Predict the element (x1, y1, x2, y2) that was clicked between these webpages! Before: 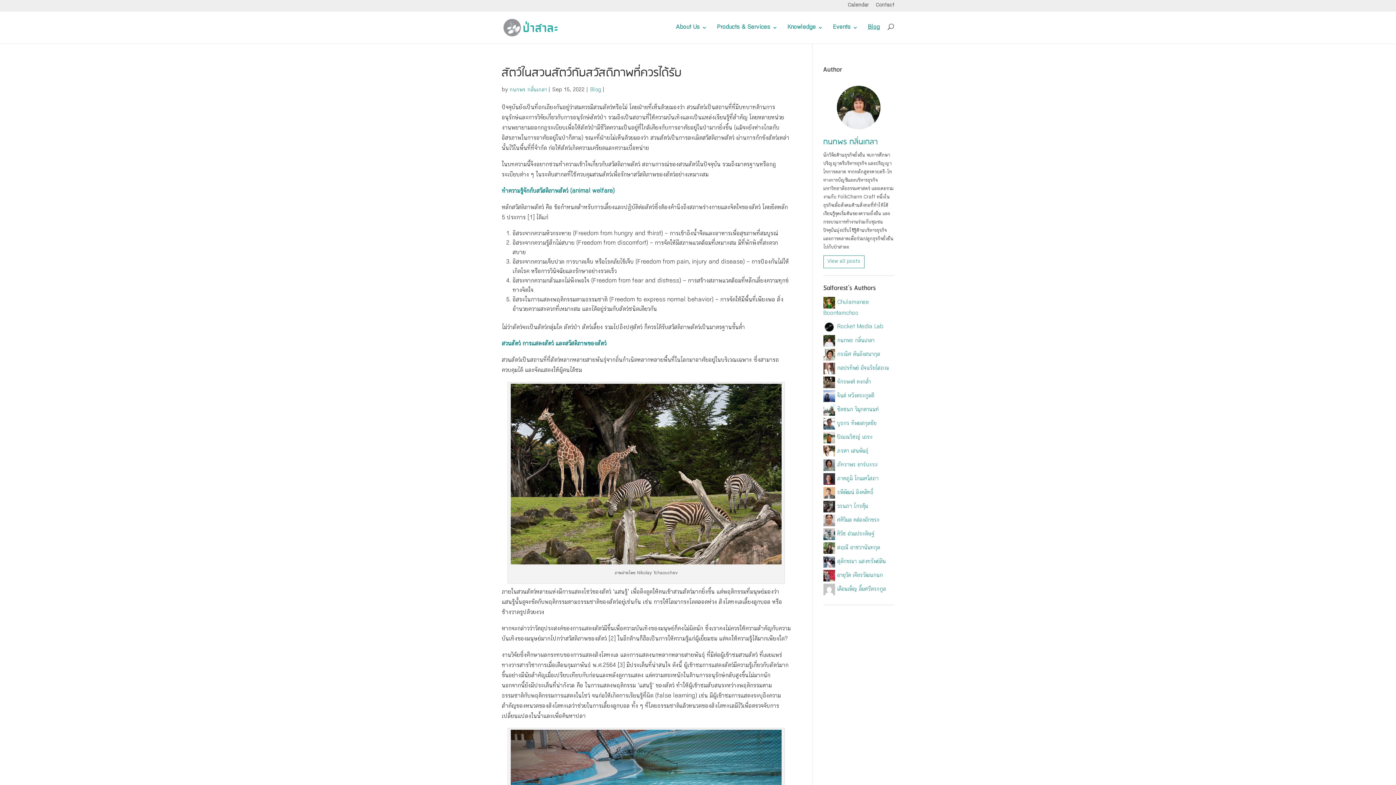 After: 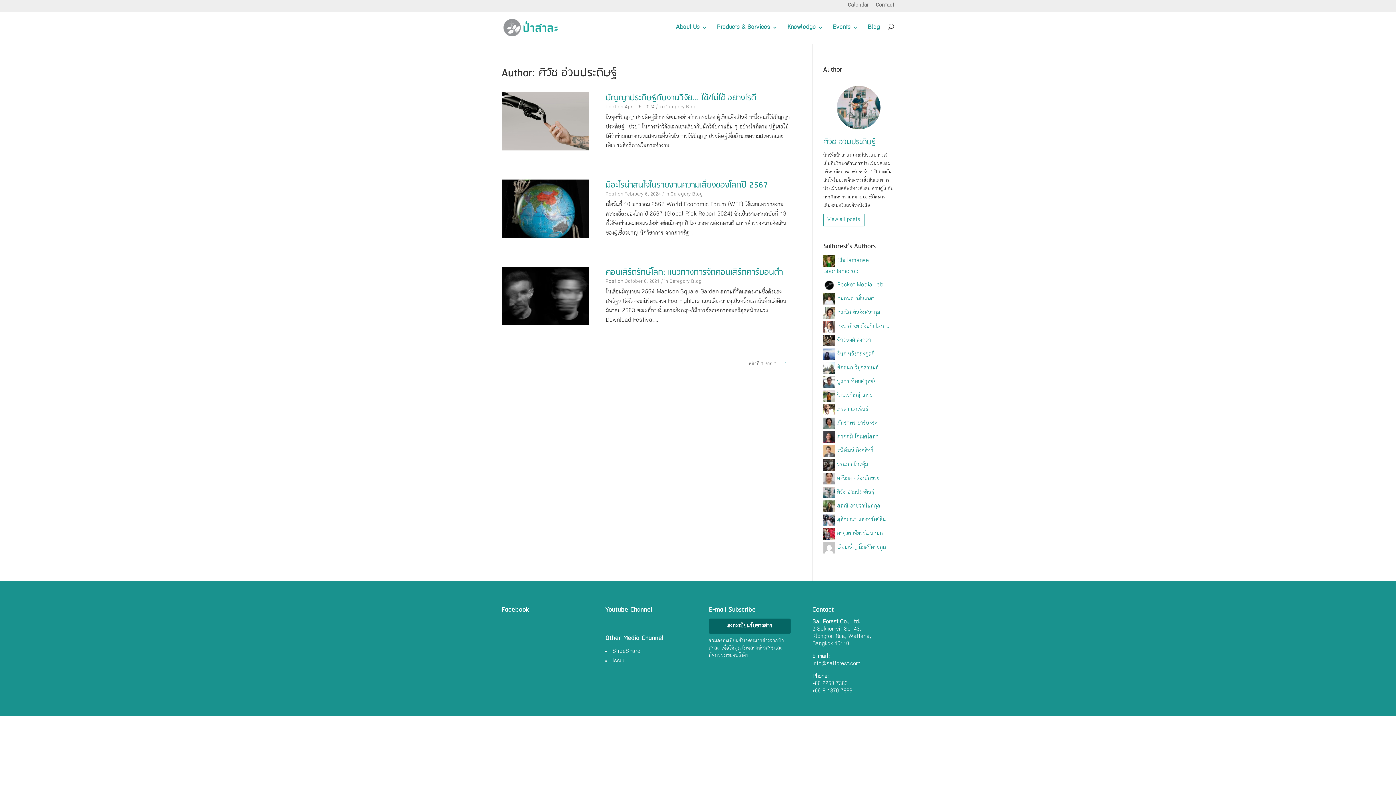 Action: bbox: (837, 531, 874, 537) label: ศิวัช อ่วมประดิษฐ์